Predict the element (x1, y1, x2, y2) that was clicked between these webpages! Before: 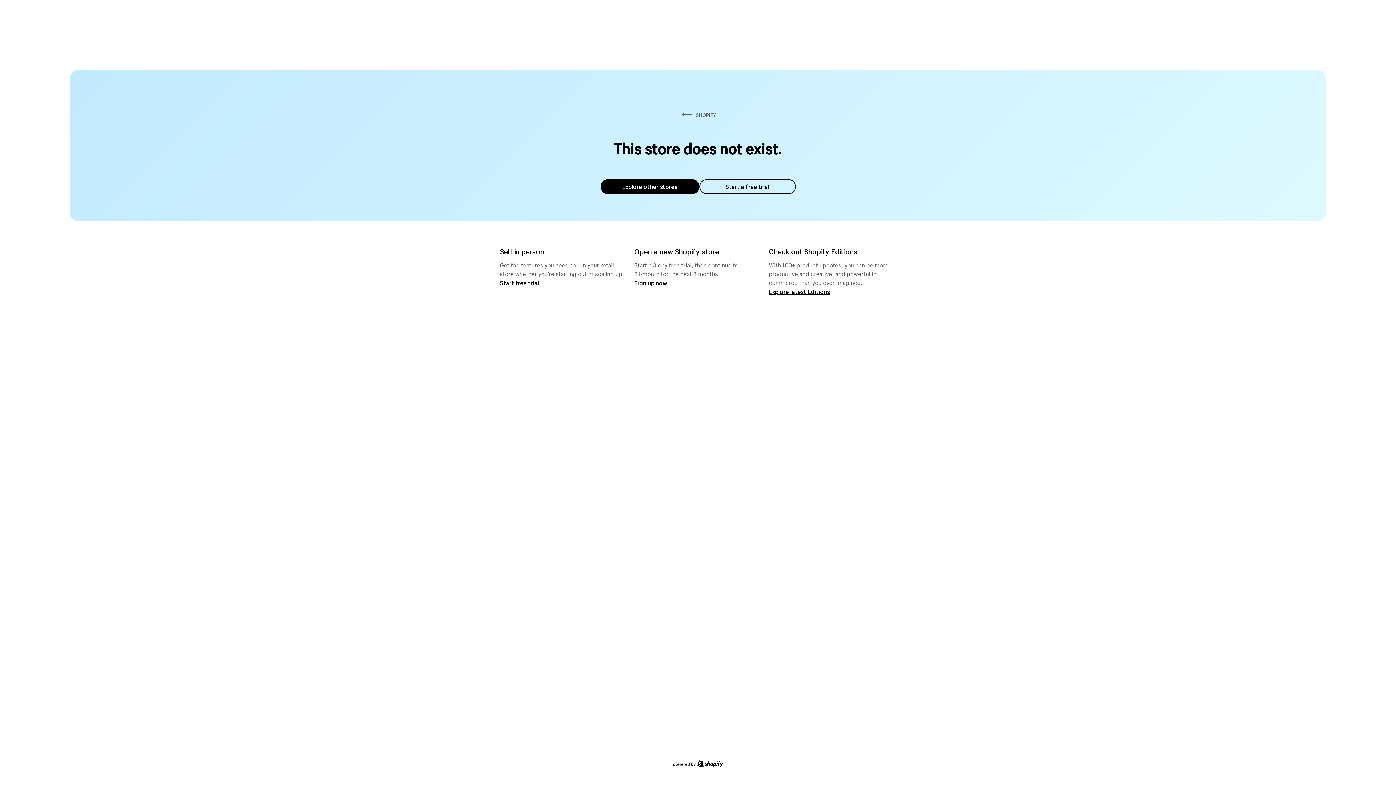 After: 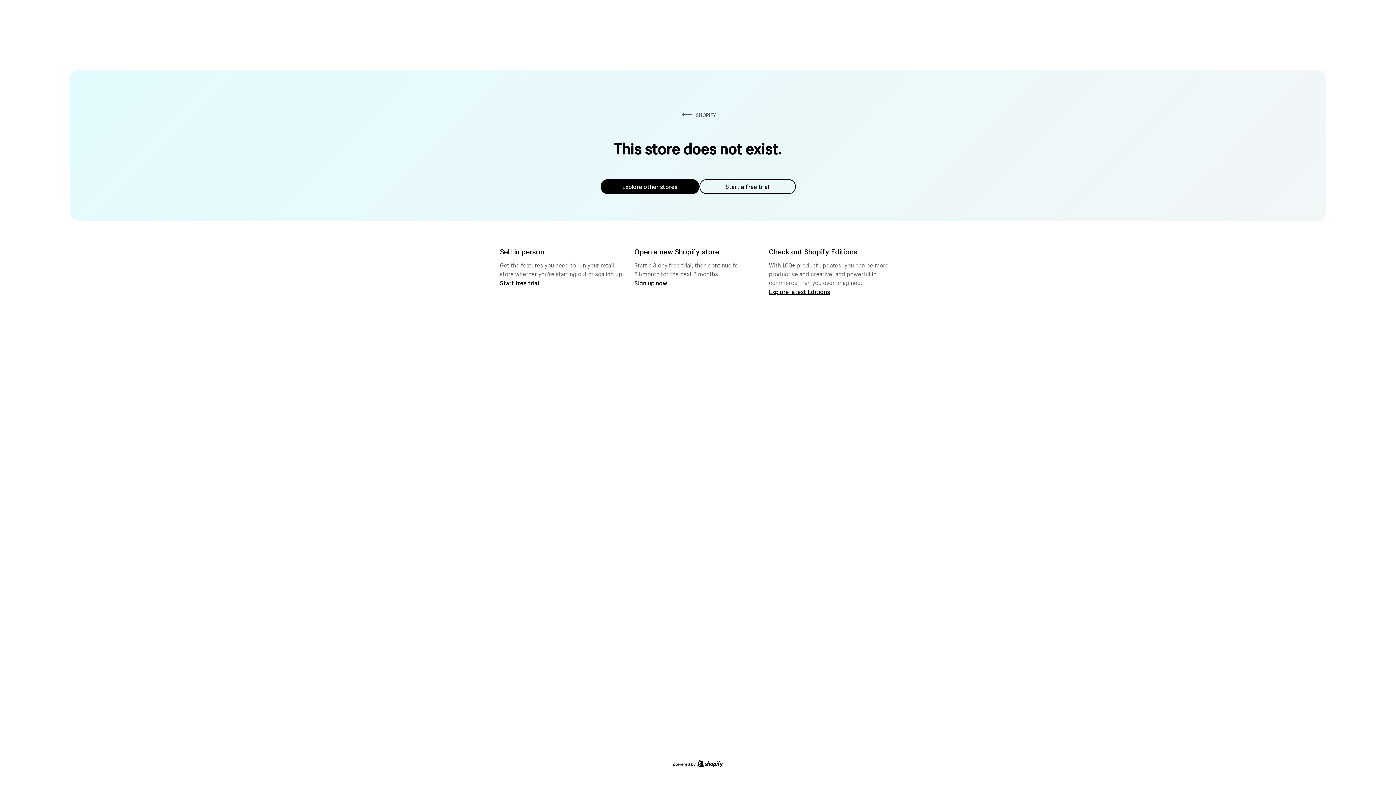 Action: label: Start a free trial bbox: (699, 179, 795, 194)